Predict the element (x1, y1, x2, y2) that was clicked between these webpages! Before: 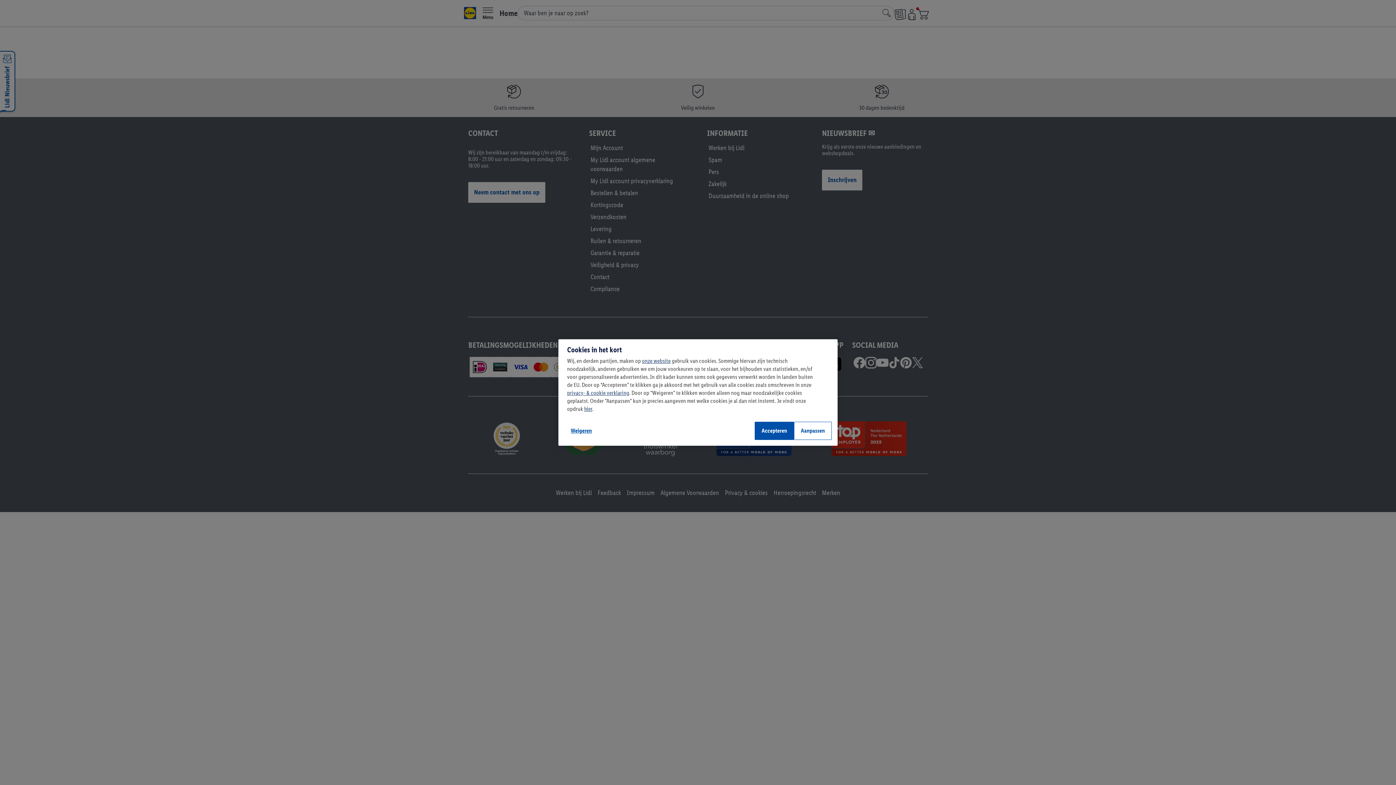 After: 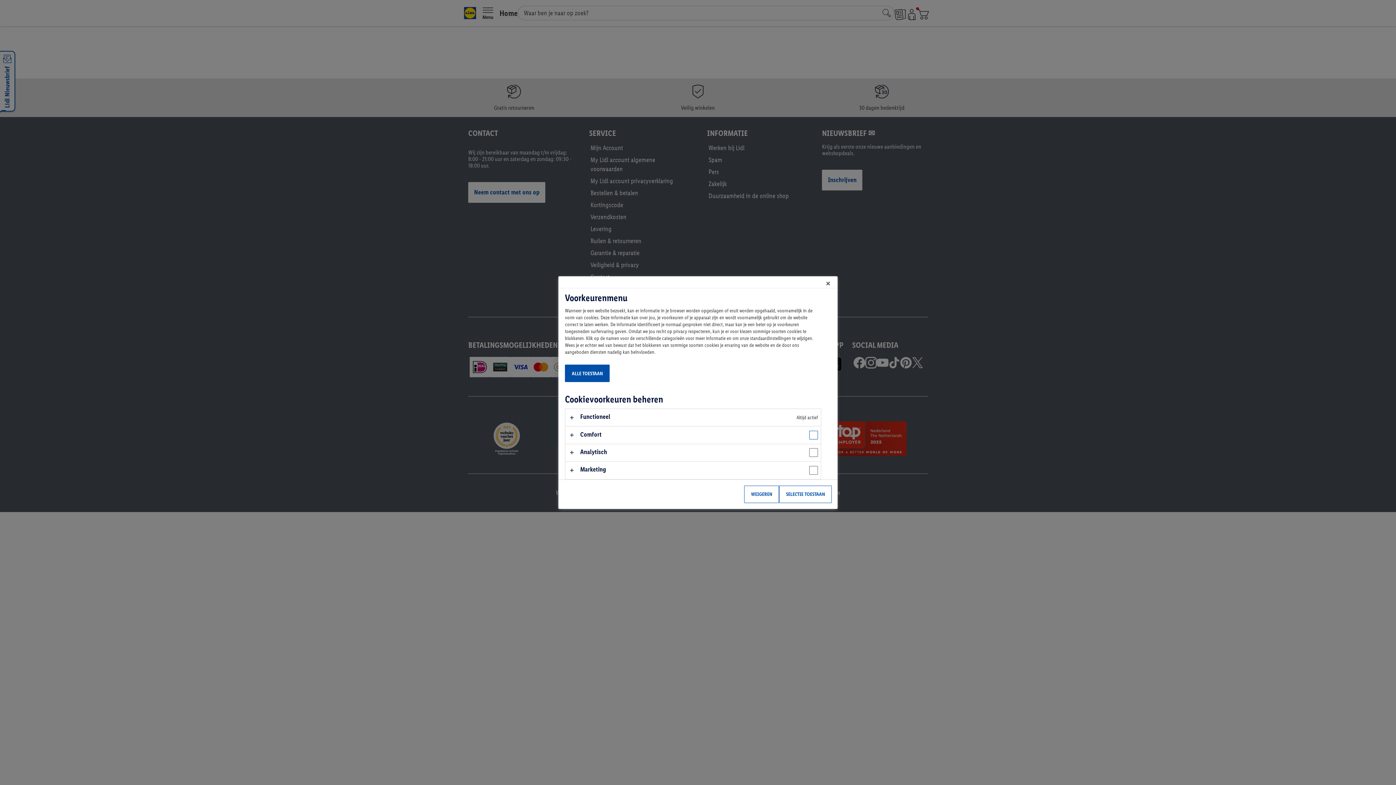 Action: bbox: (794, 422, 832, 440) label: Aanpassen